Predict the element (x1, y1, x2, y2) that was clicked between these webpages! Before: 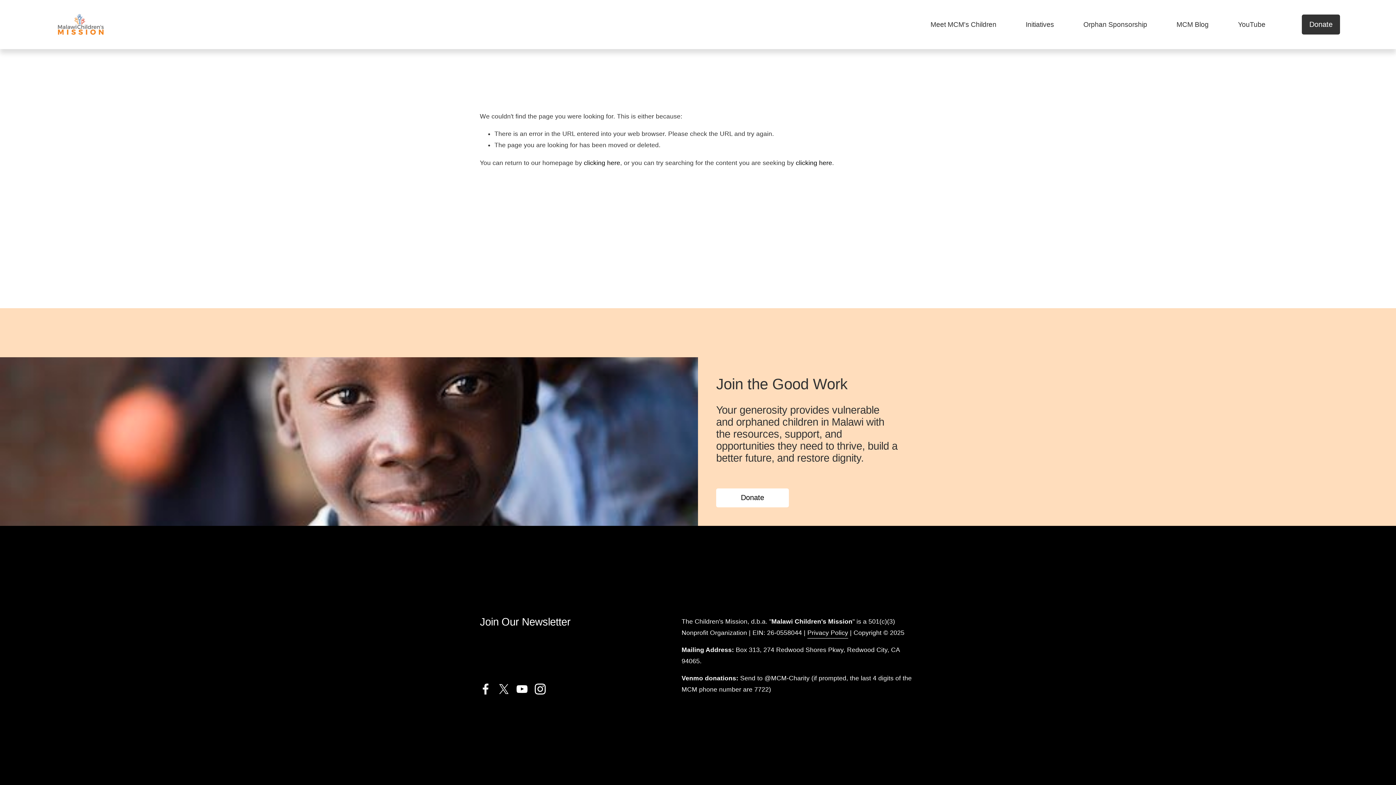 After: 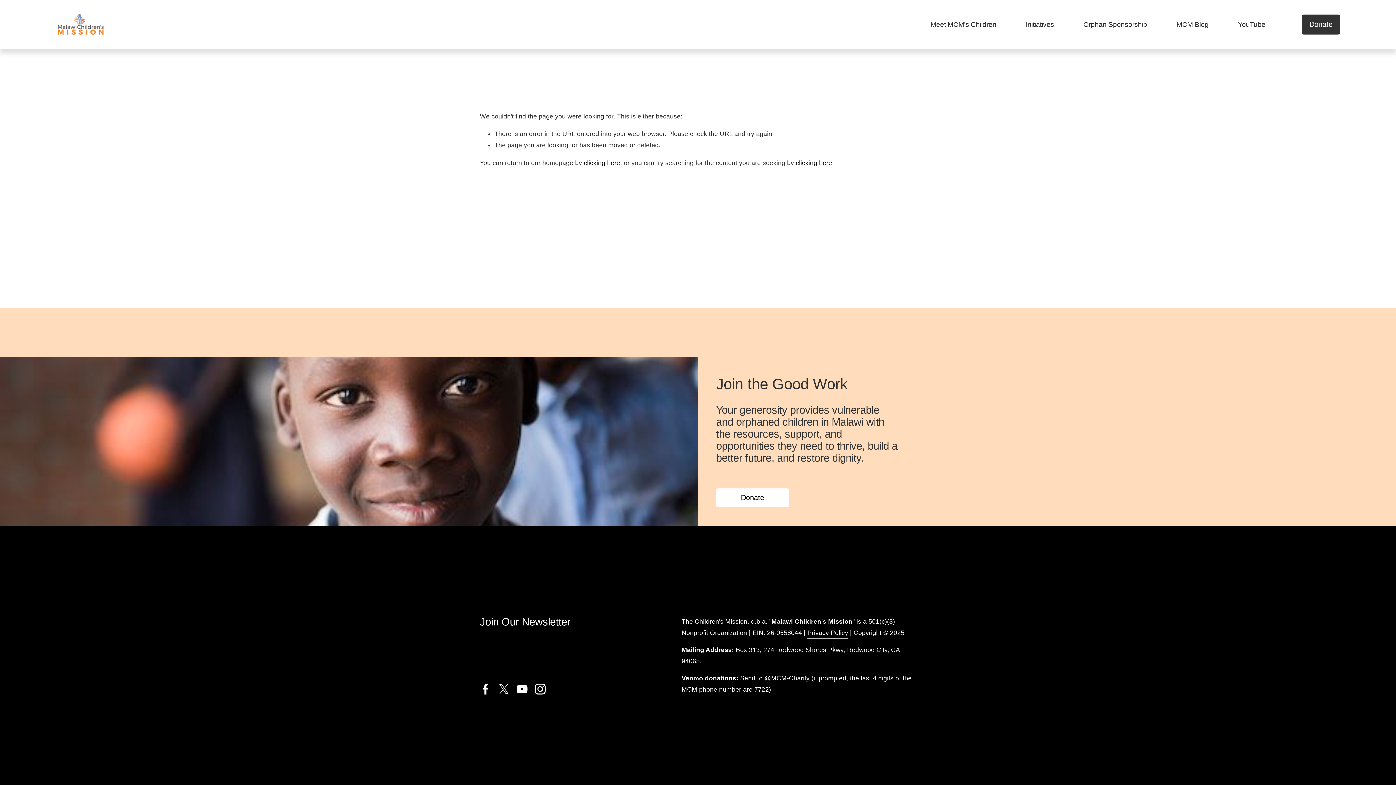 Action: label: Privacy Policy bbox: (807, 627, 848, 638)